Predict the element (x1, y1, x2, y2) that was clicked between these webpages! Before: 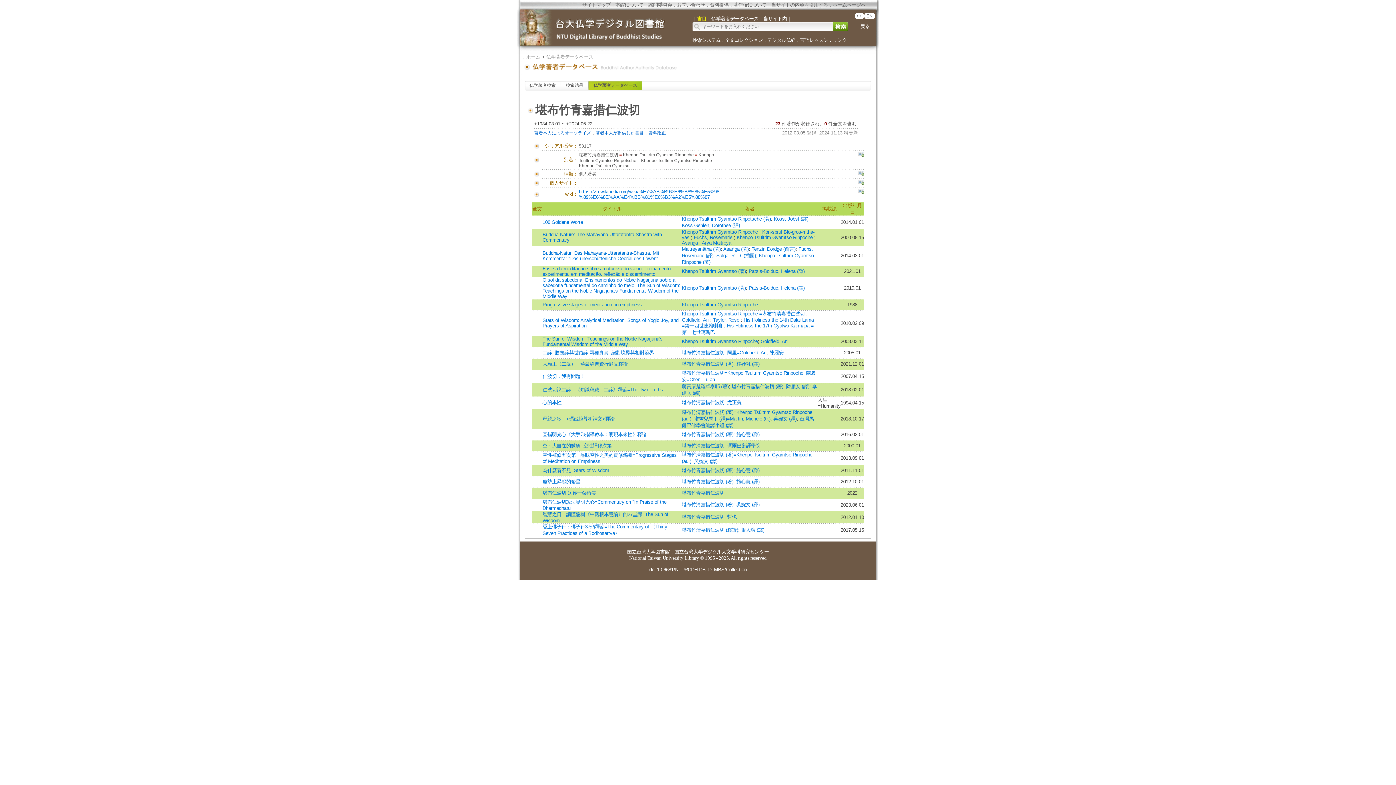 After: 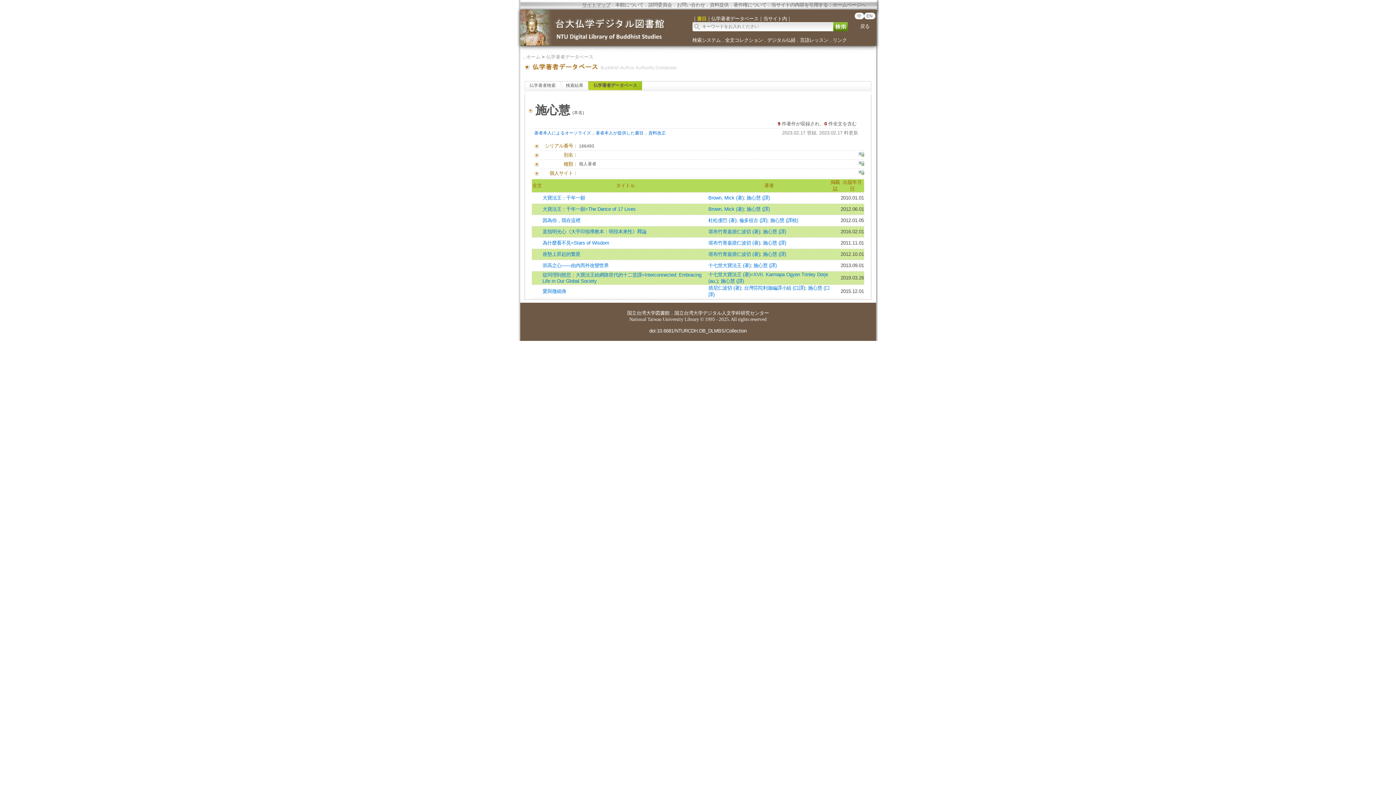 Action: label: 施心慧 (譯) bbox: (736, 468, 759, 473)